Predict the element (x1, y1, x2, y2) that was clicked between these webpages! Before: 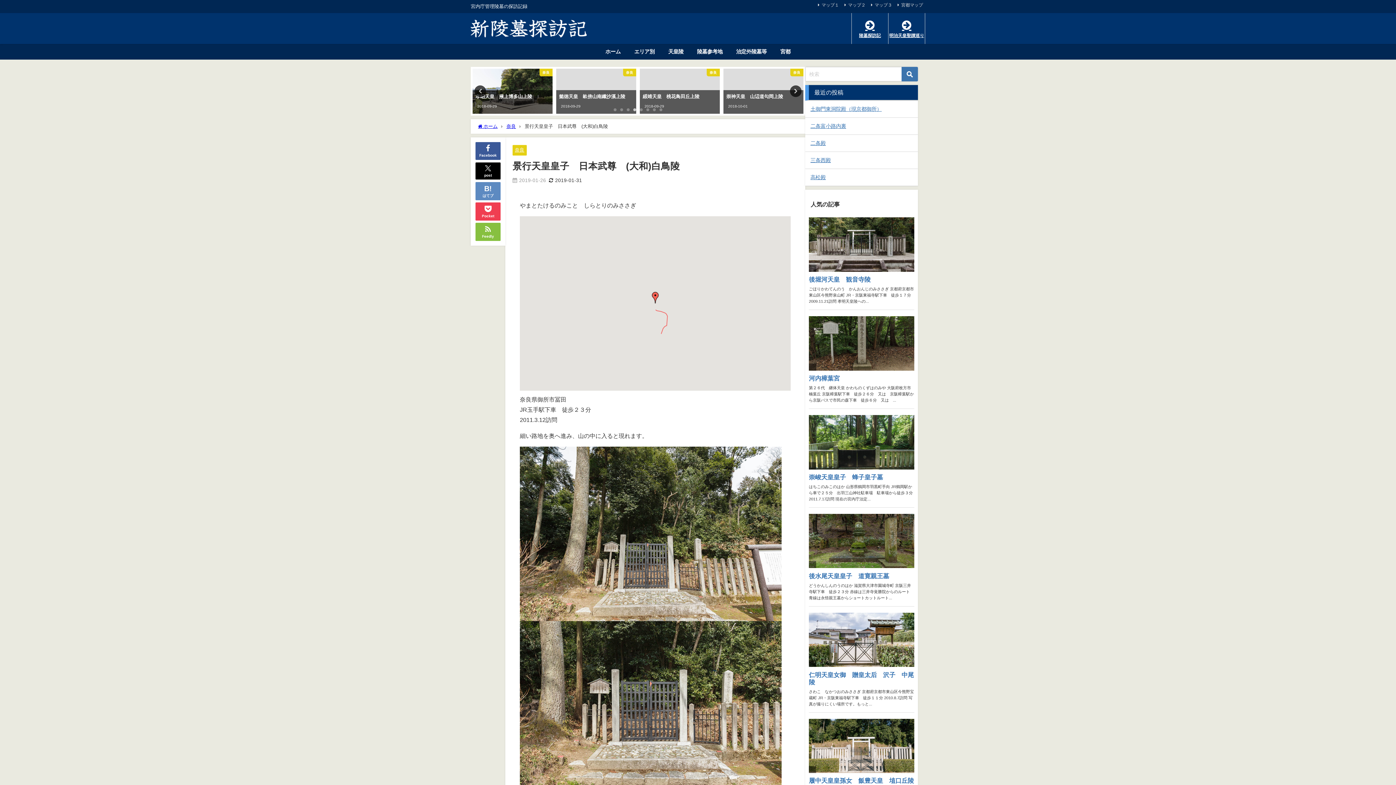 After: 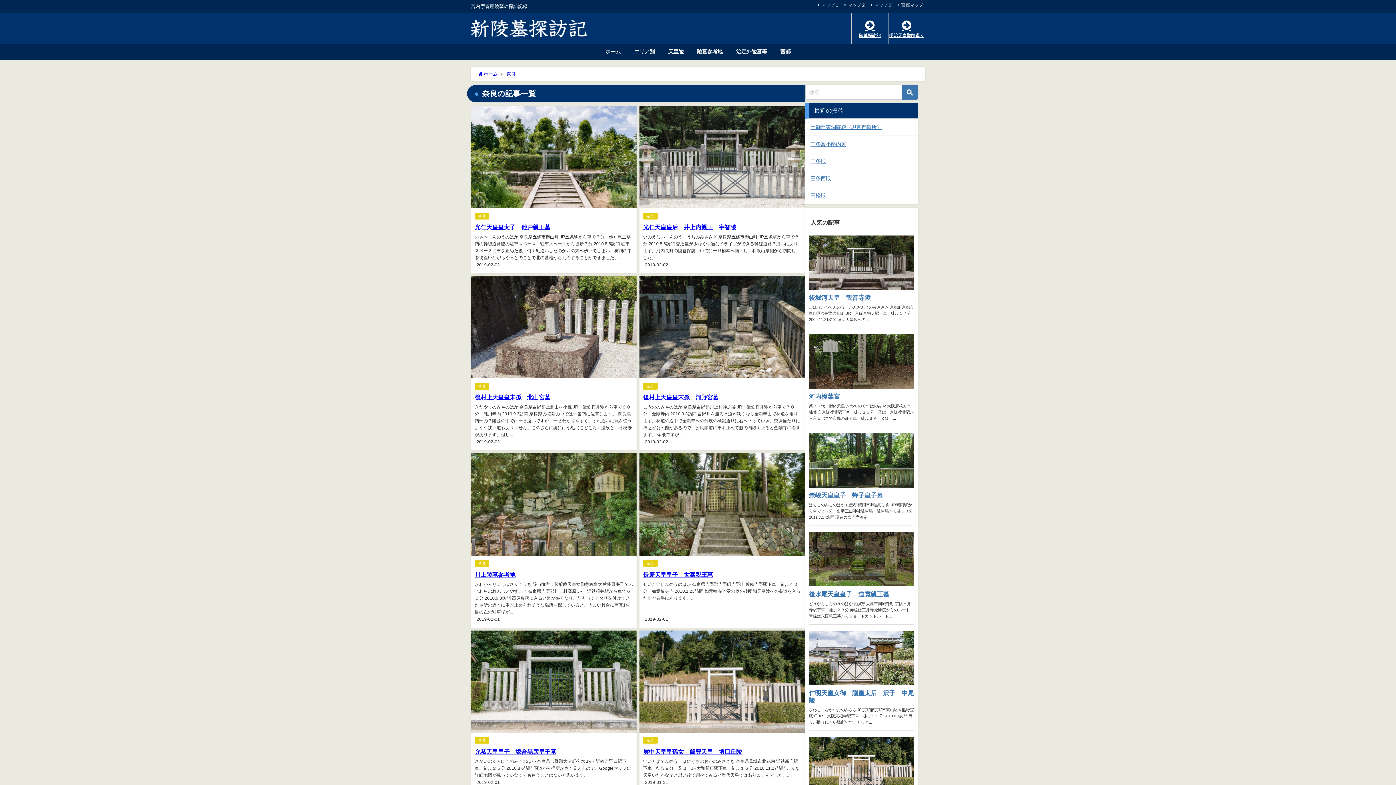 Action: label: 奈良 bbox: (515, 147, 524, 152)